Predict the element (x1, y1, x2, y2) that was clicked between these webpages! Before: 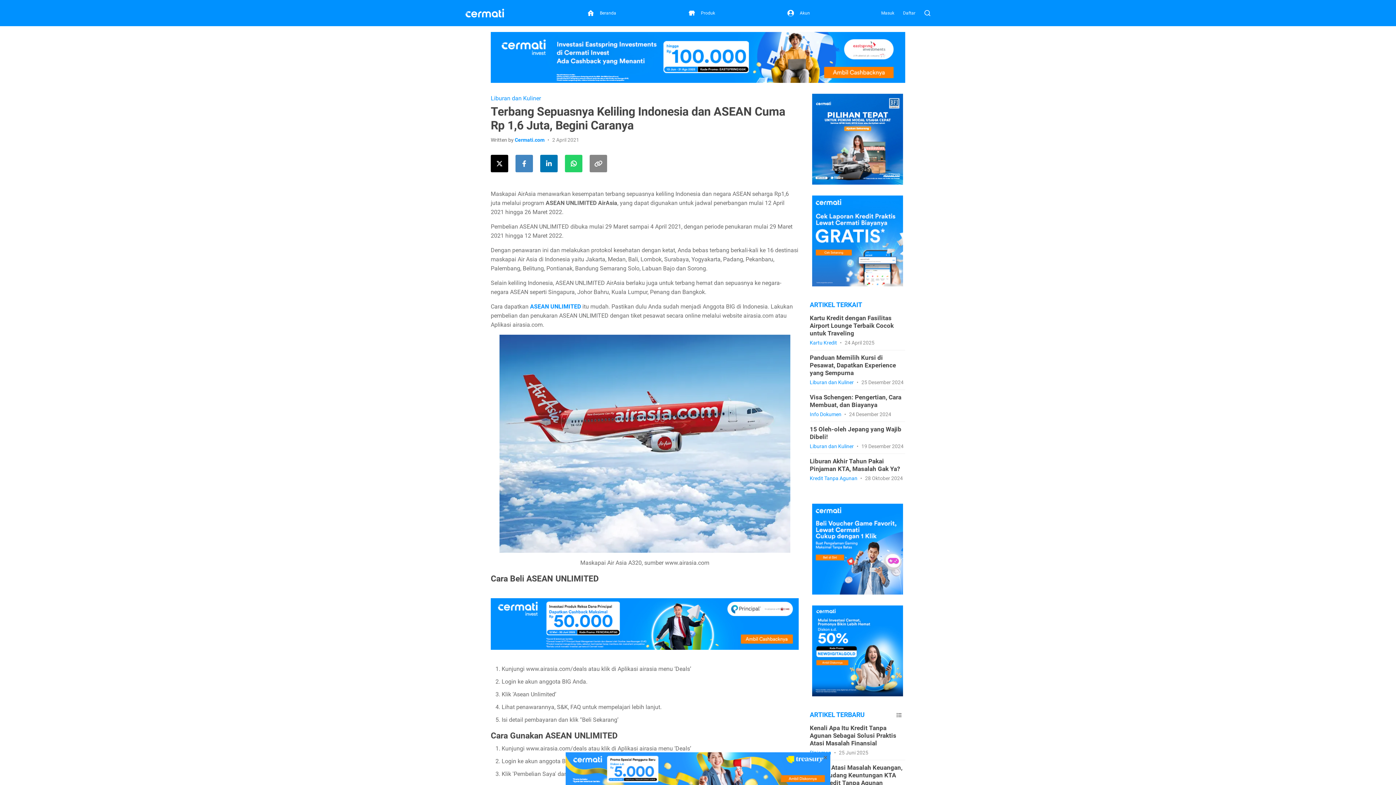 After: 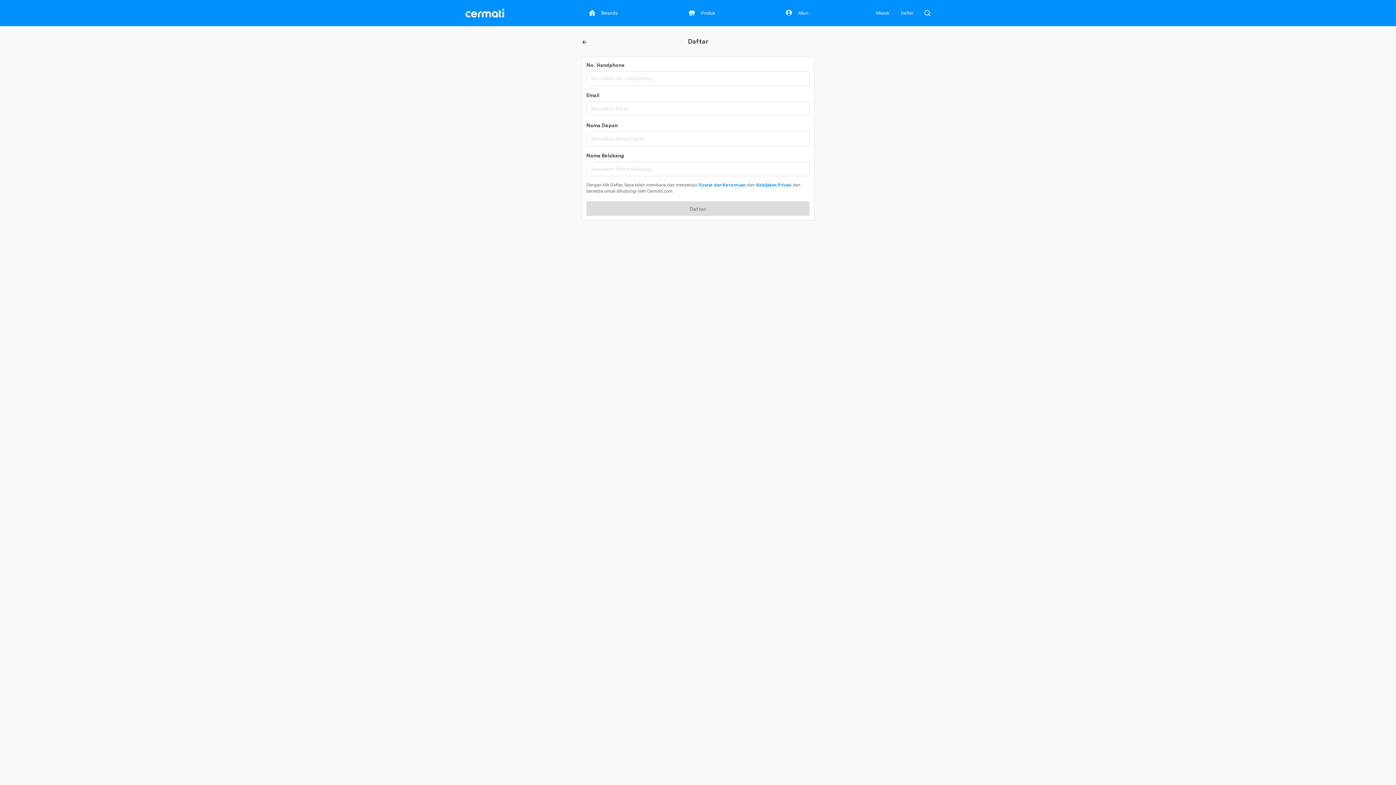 Action: bbox: (898, 8, 920, 17) label: Daftar